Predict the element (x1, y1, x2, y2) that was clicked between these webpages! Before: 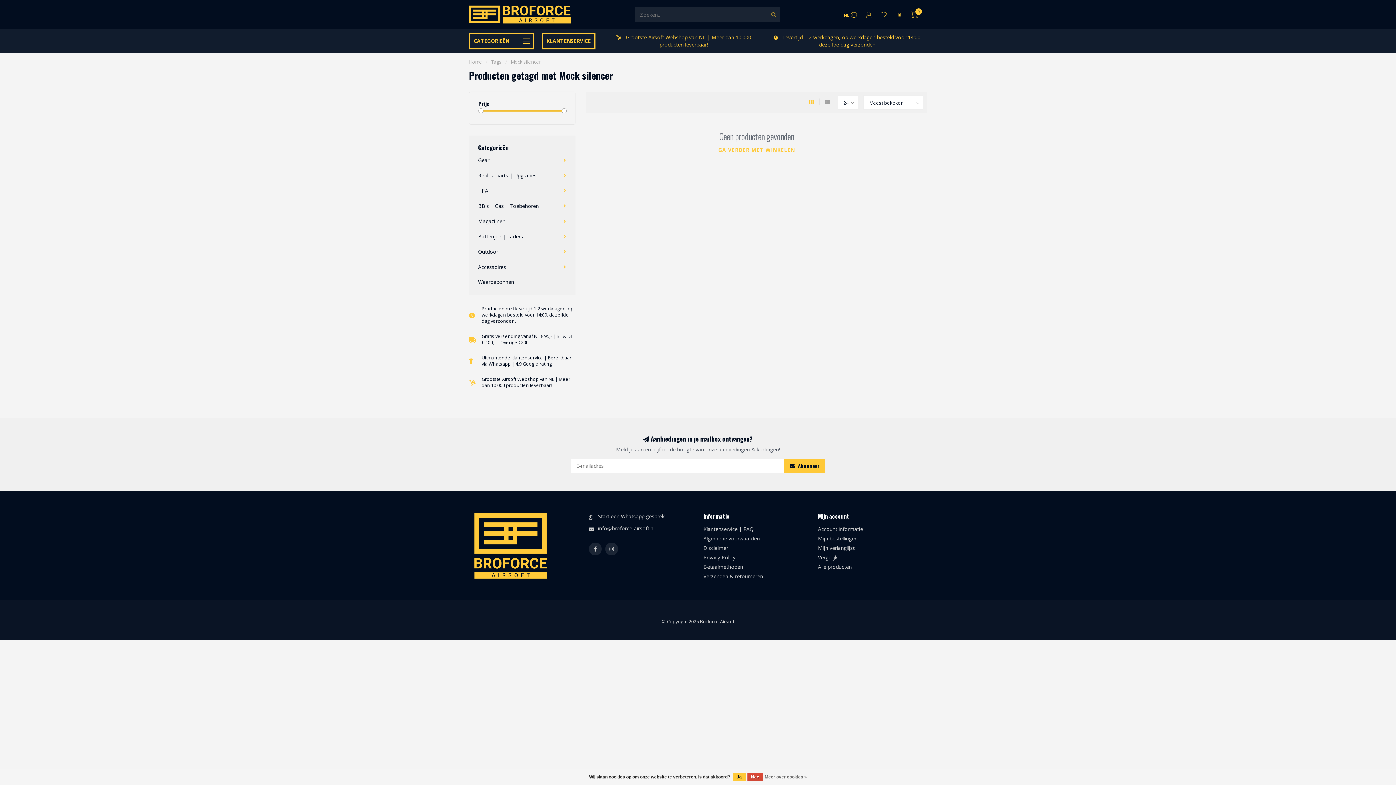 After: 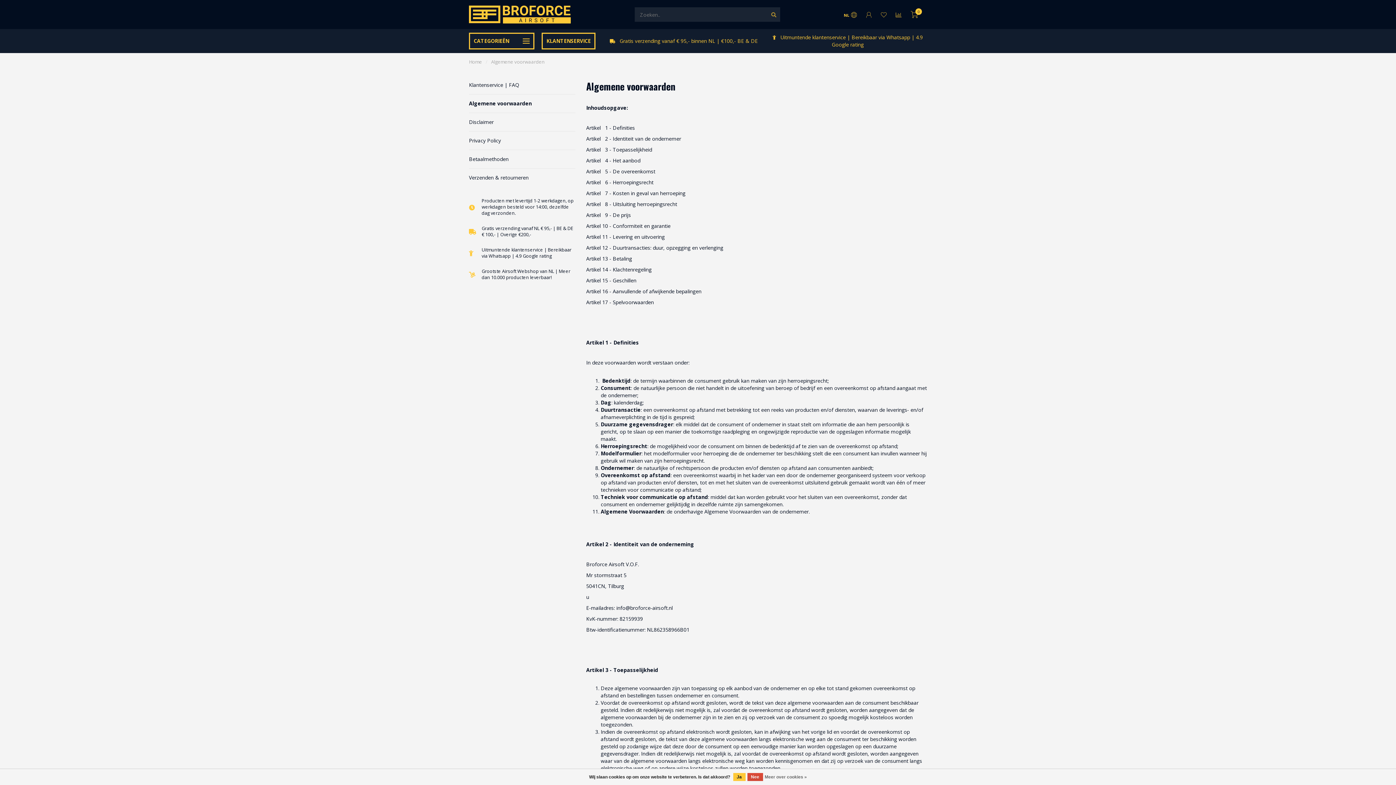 Action: label: Algemene voorwaarden bbox: (703, 534, 760, 543)